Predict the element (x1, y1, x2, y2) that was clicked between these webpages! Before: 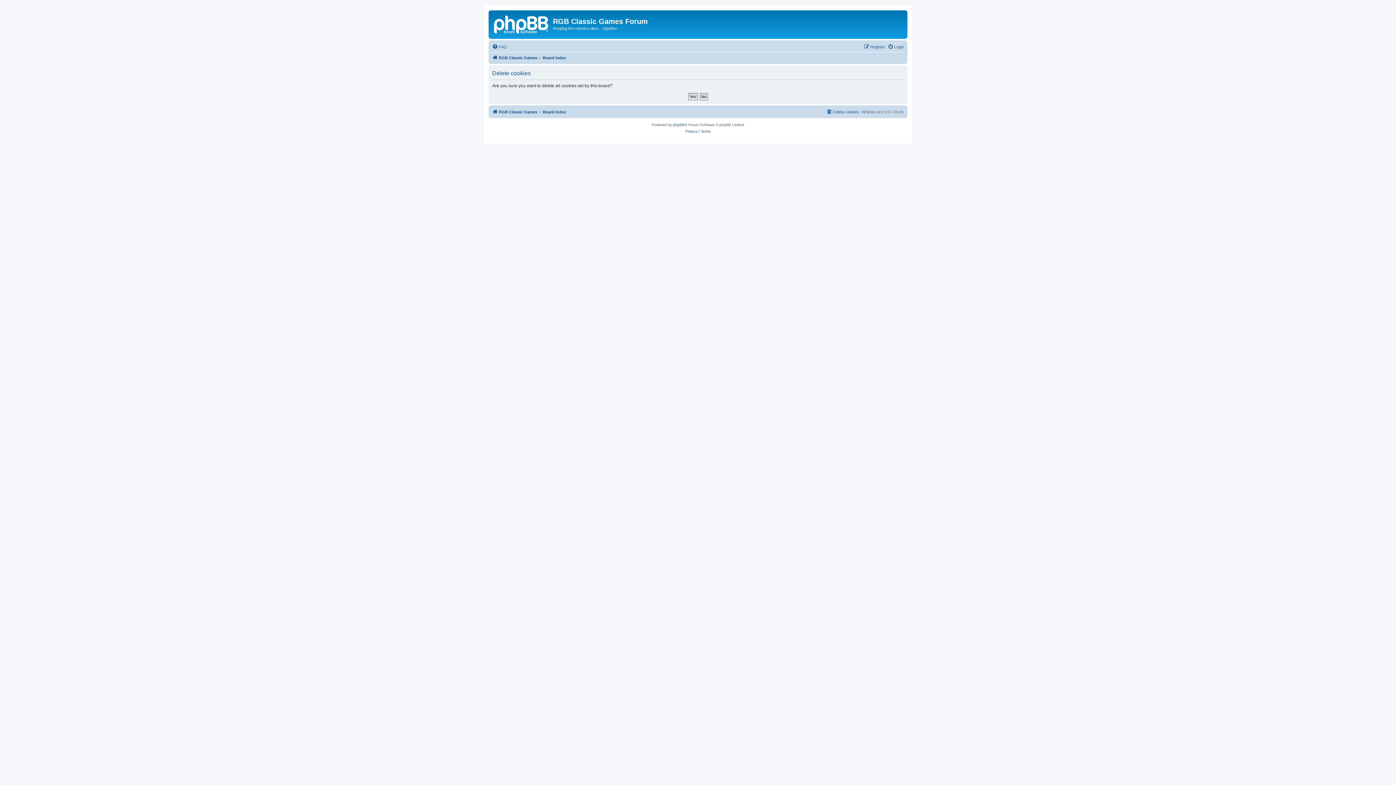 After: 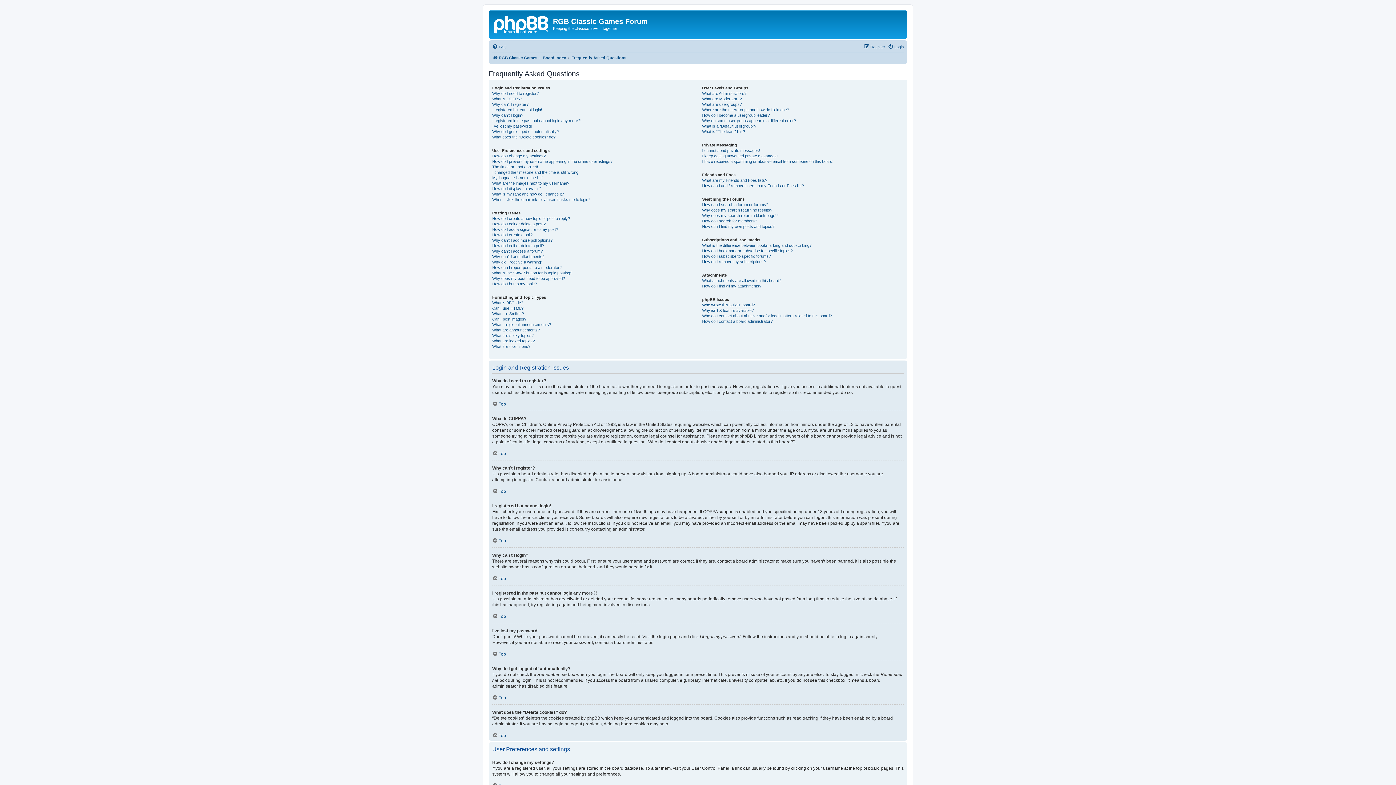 Action: bbox: (492, 42, 506, 51) label: FAQ